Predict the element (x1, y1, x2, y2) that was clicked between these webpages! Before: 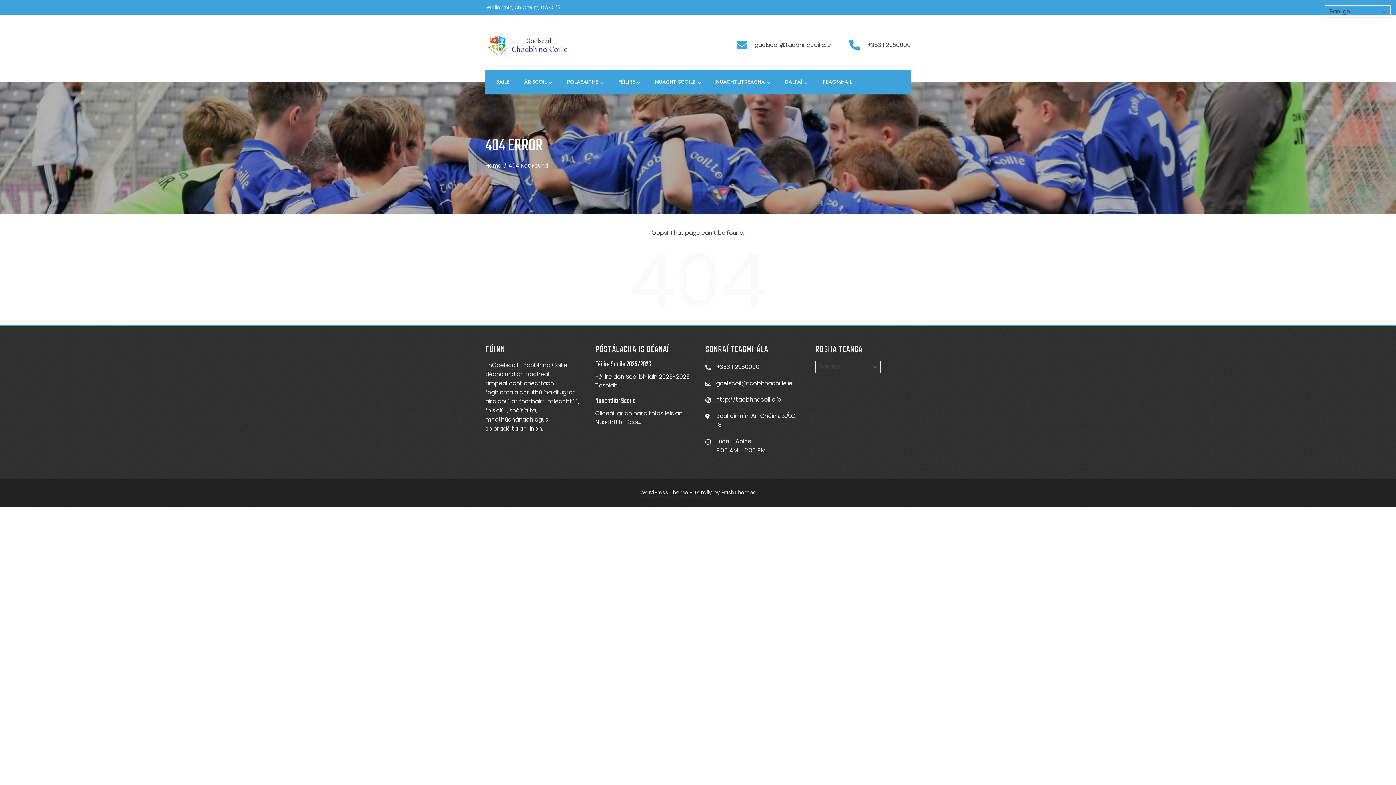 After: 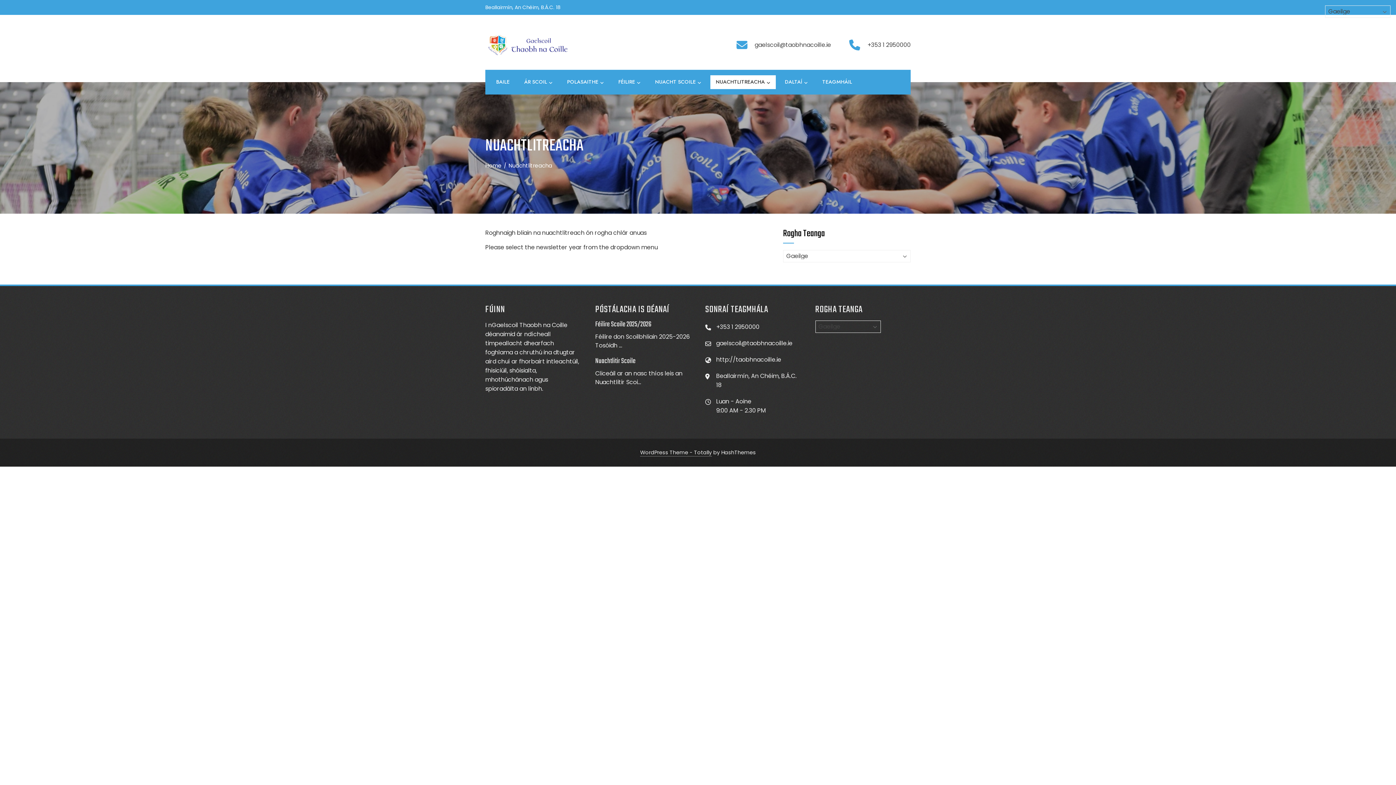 Action: label: NUACHTLITREACHA bbox: (710, 75, 776, 89)